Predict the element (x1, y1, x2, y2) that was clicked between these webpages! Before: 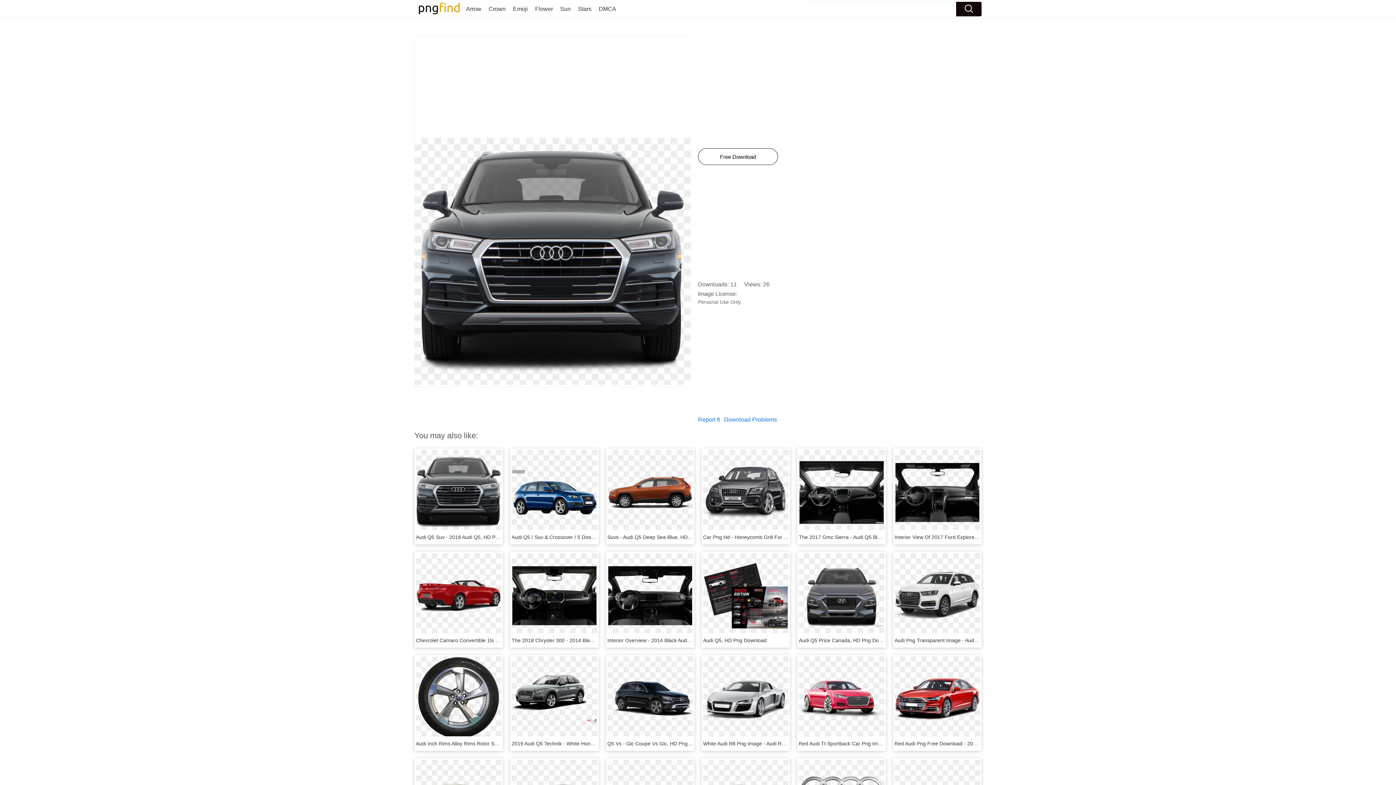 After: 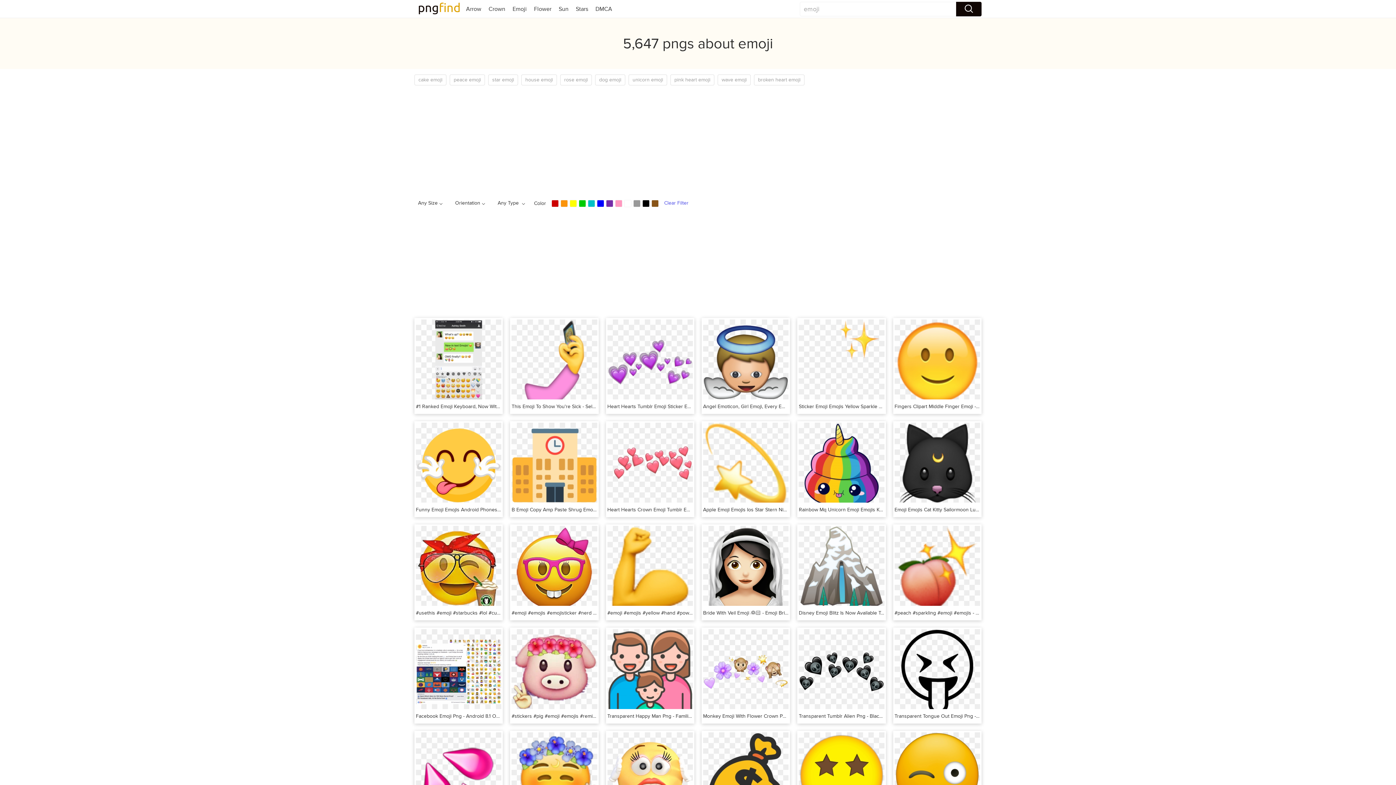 Action: label: Emoji bbox: (513, 5, 528, 12)